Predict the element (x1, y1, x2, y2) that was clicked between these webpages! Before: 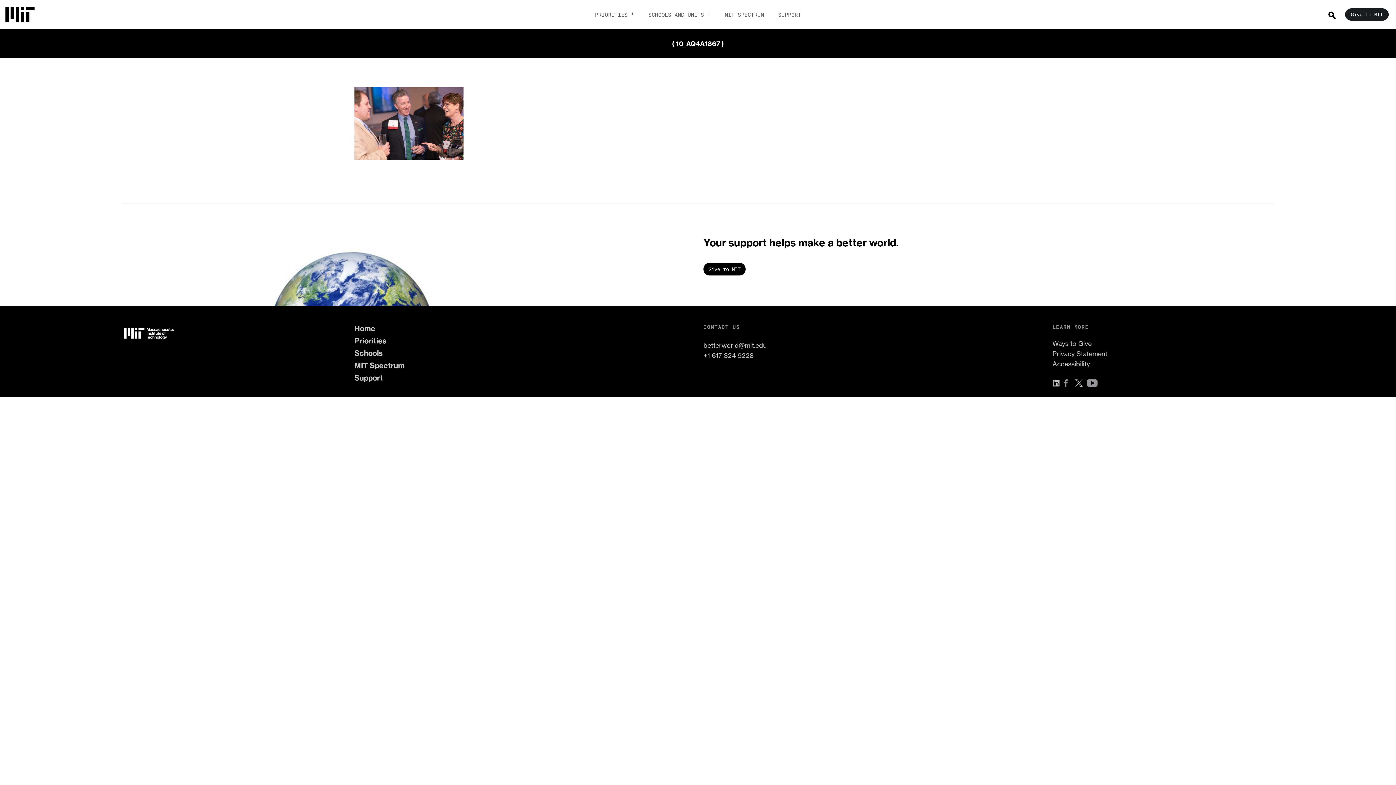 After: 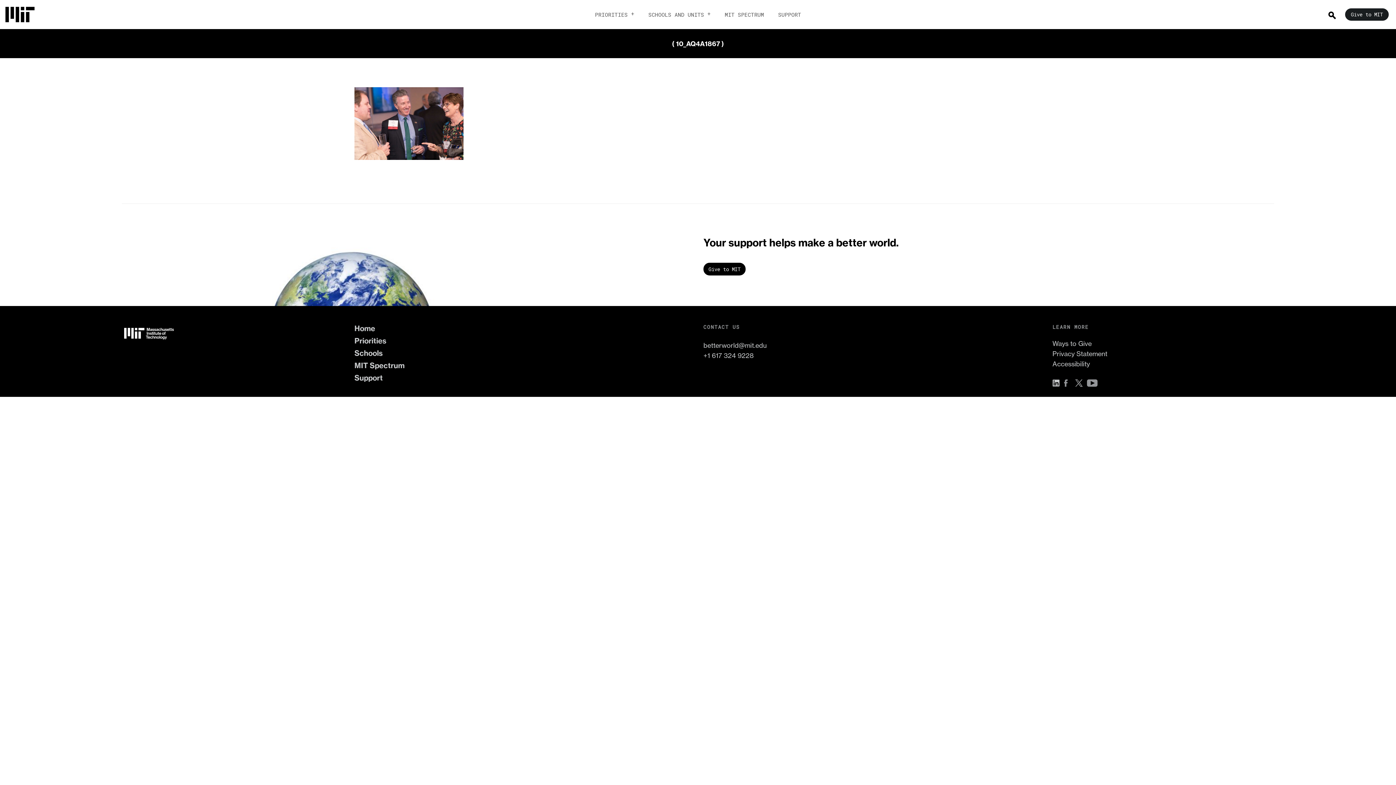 Action: bbox: (1064, 379, 1075, 386) label: Facebook